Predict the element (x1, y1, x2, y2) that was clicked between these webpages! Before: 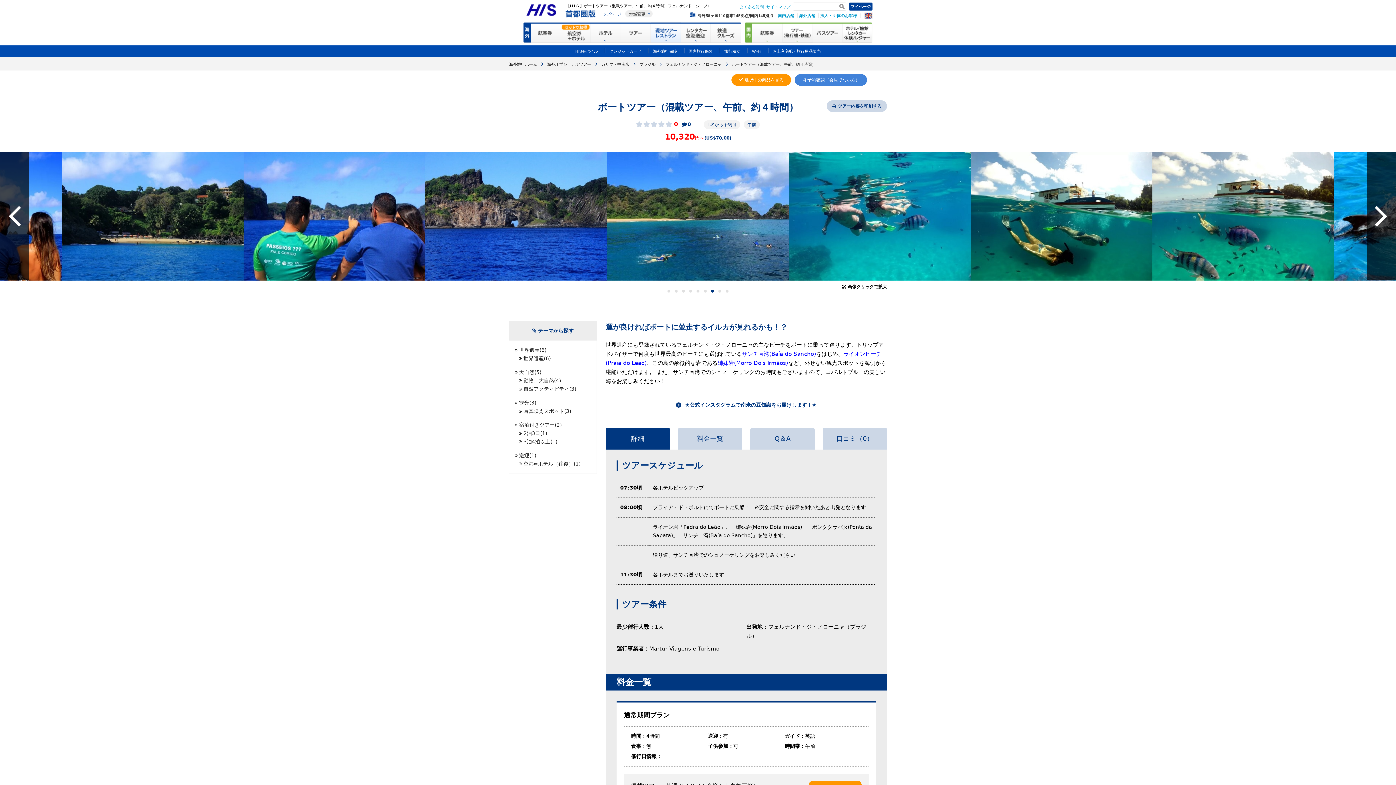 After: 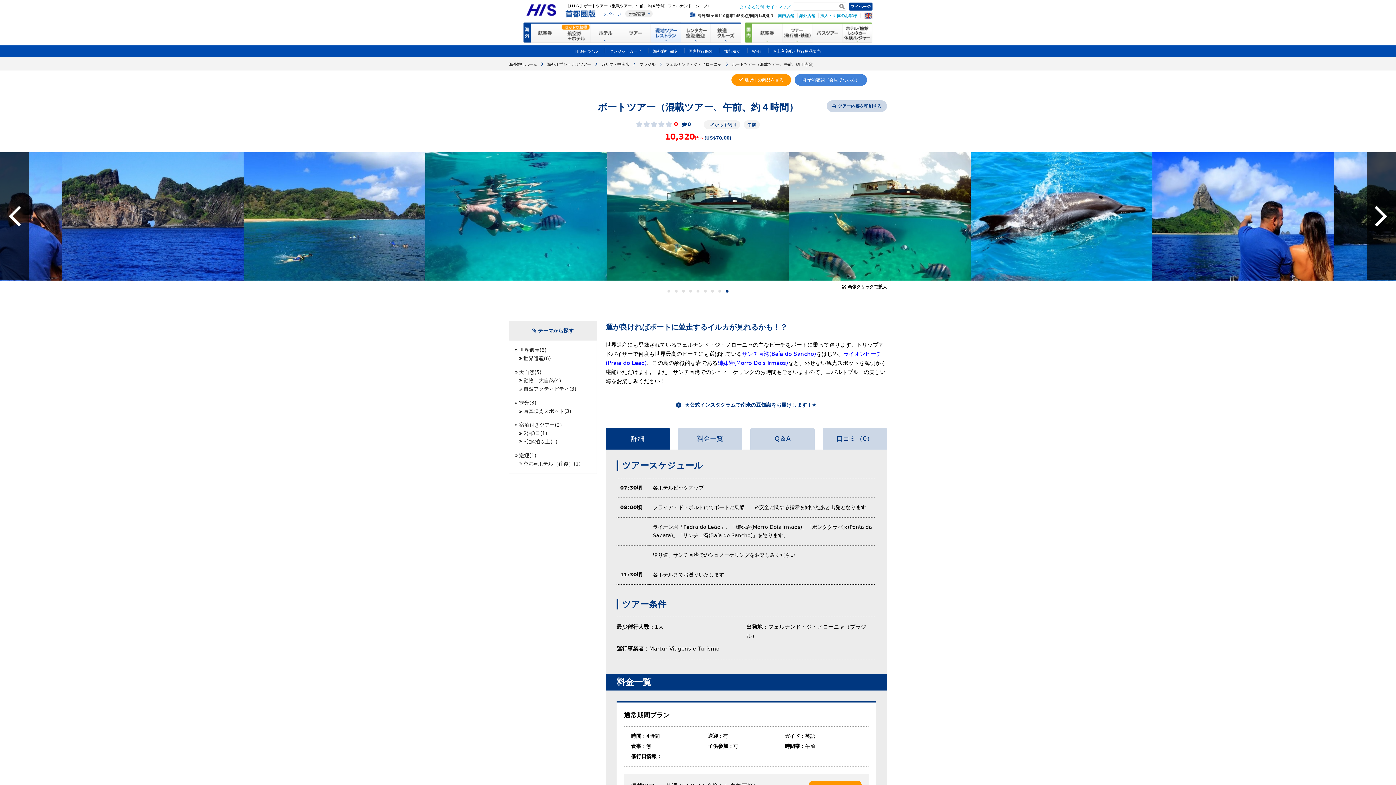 Action: label: 9 of 9 bbox: (725, 289, 728, 292)